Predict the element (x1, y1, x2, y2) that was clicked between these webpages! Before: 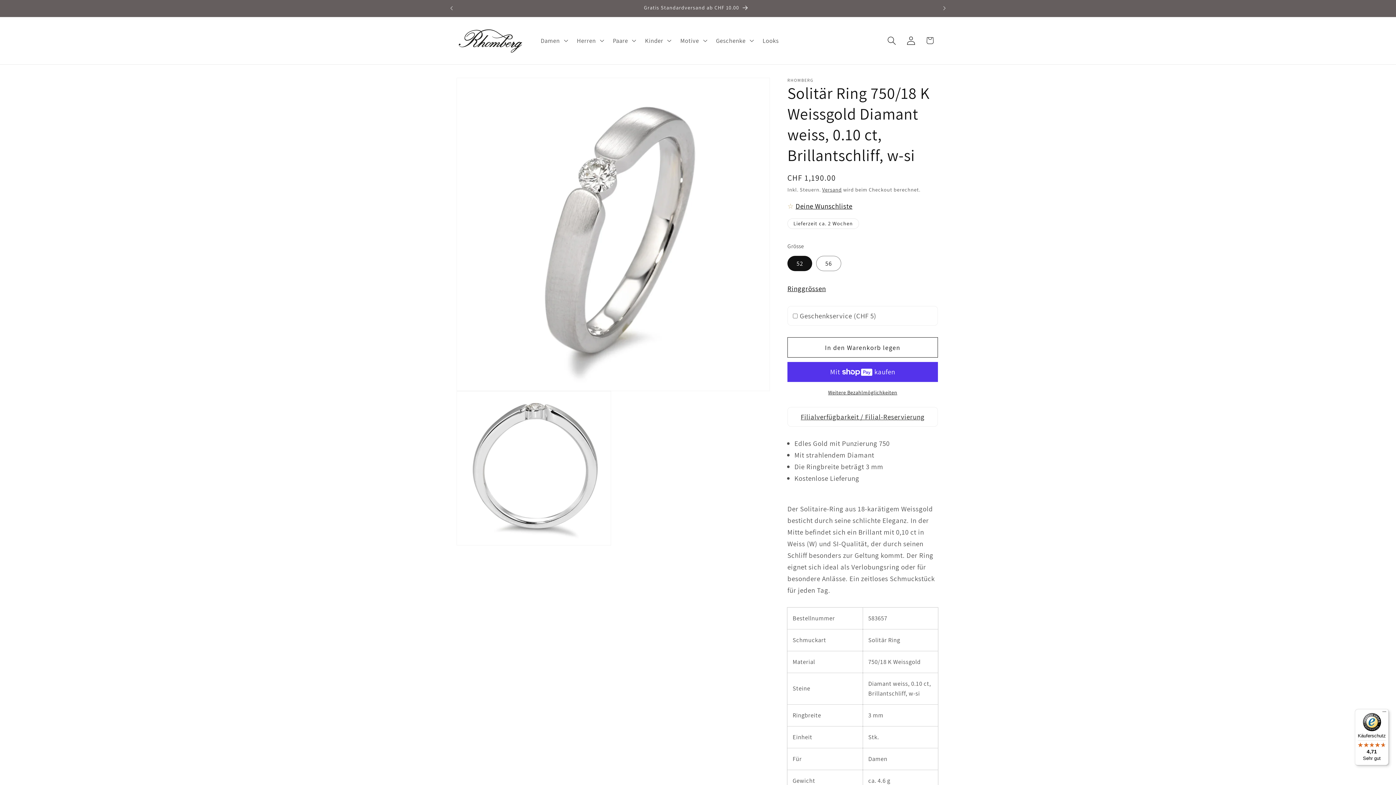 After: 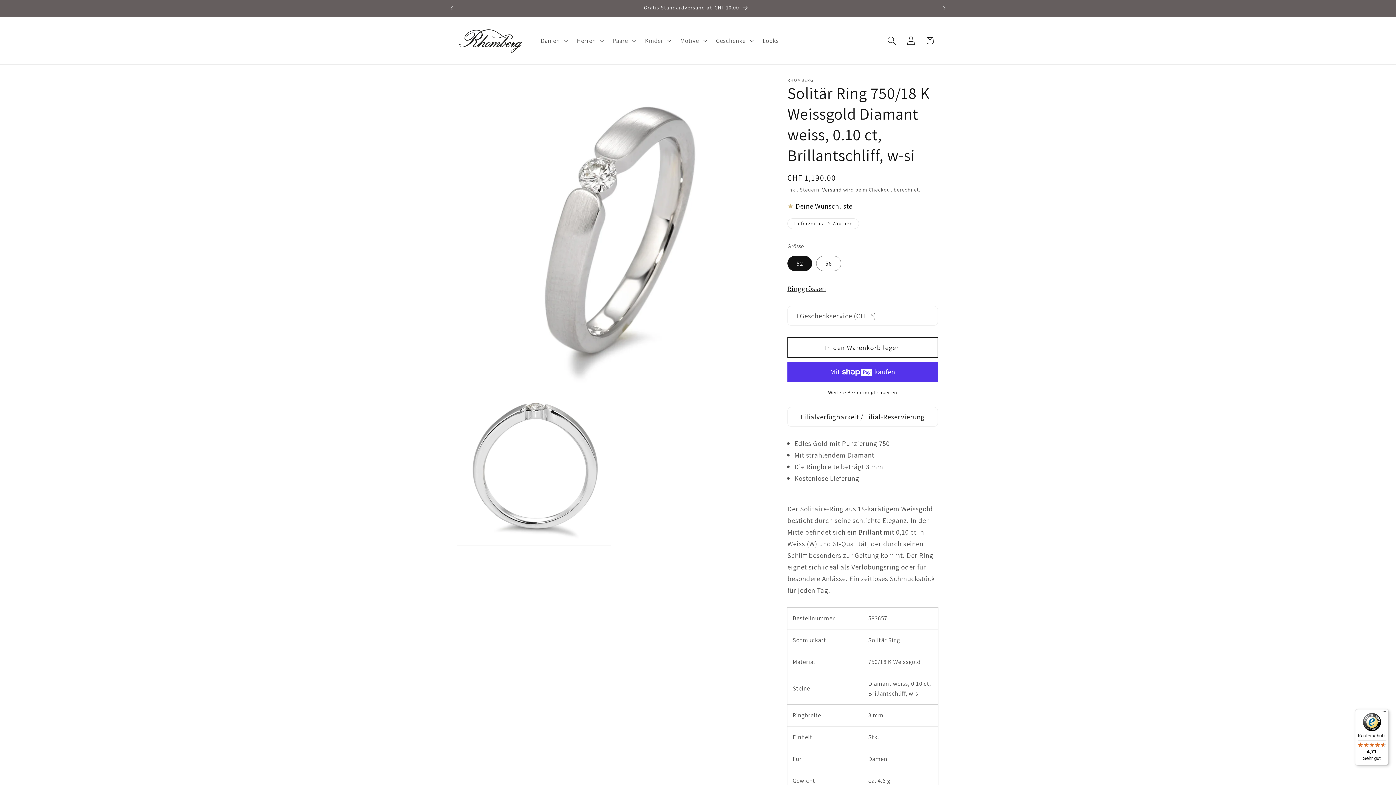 Action: label: ☆ bbox: (787, 201, 794, 210)